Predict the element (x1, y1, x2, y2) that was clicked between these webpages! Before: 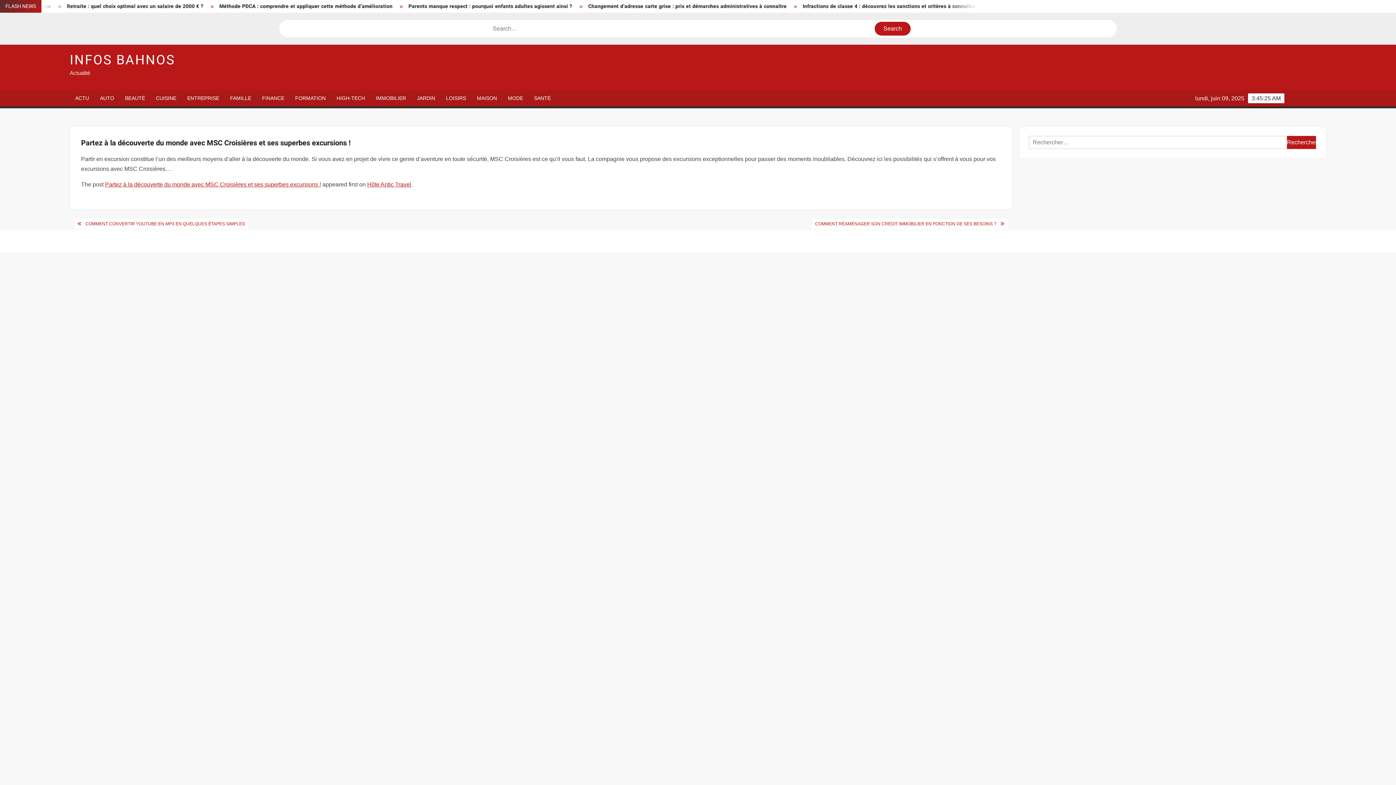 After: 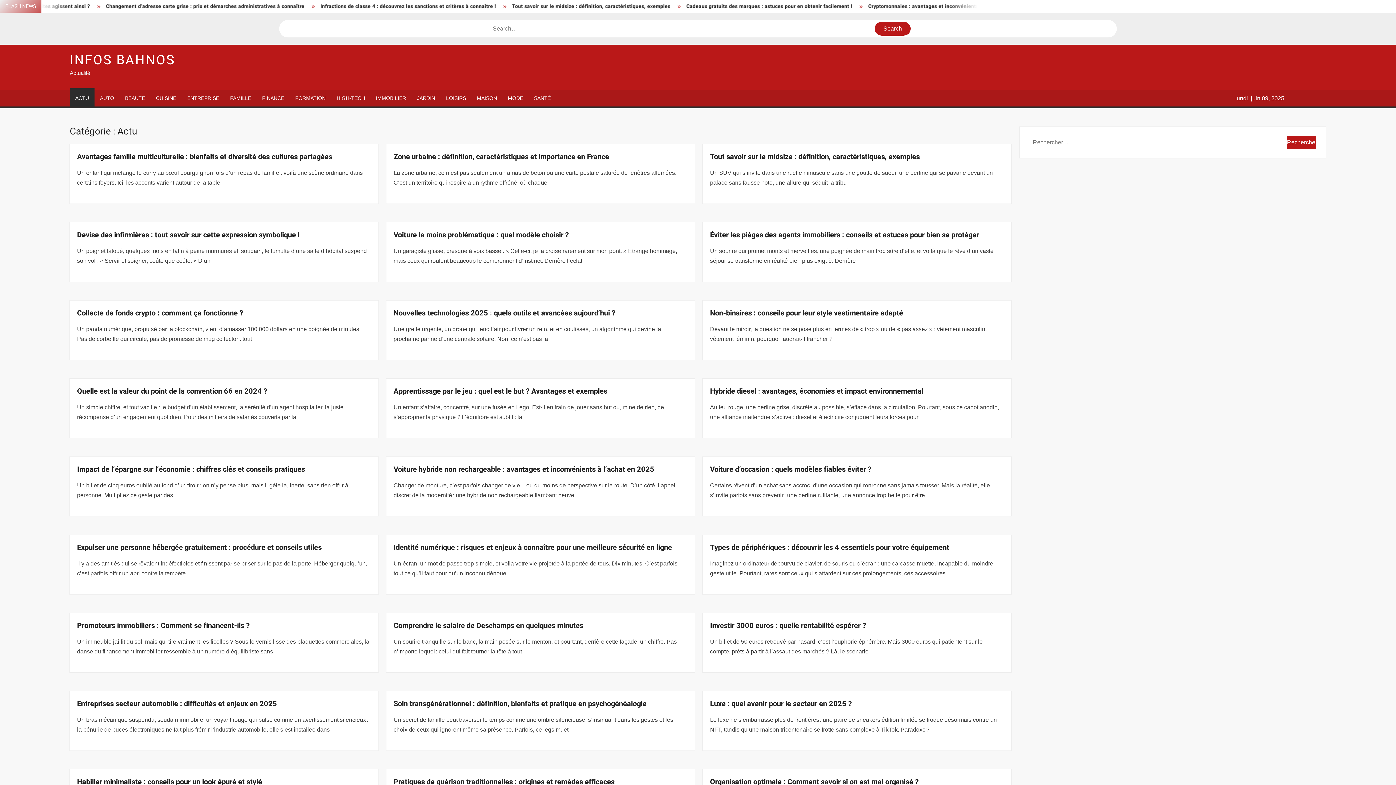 Action: label: ACTU bbox: (69, 90, 94, 106)